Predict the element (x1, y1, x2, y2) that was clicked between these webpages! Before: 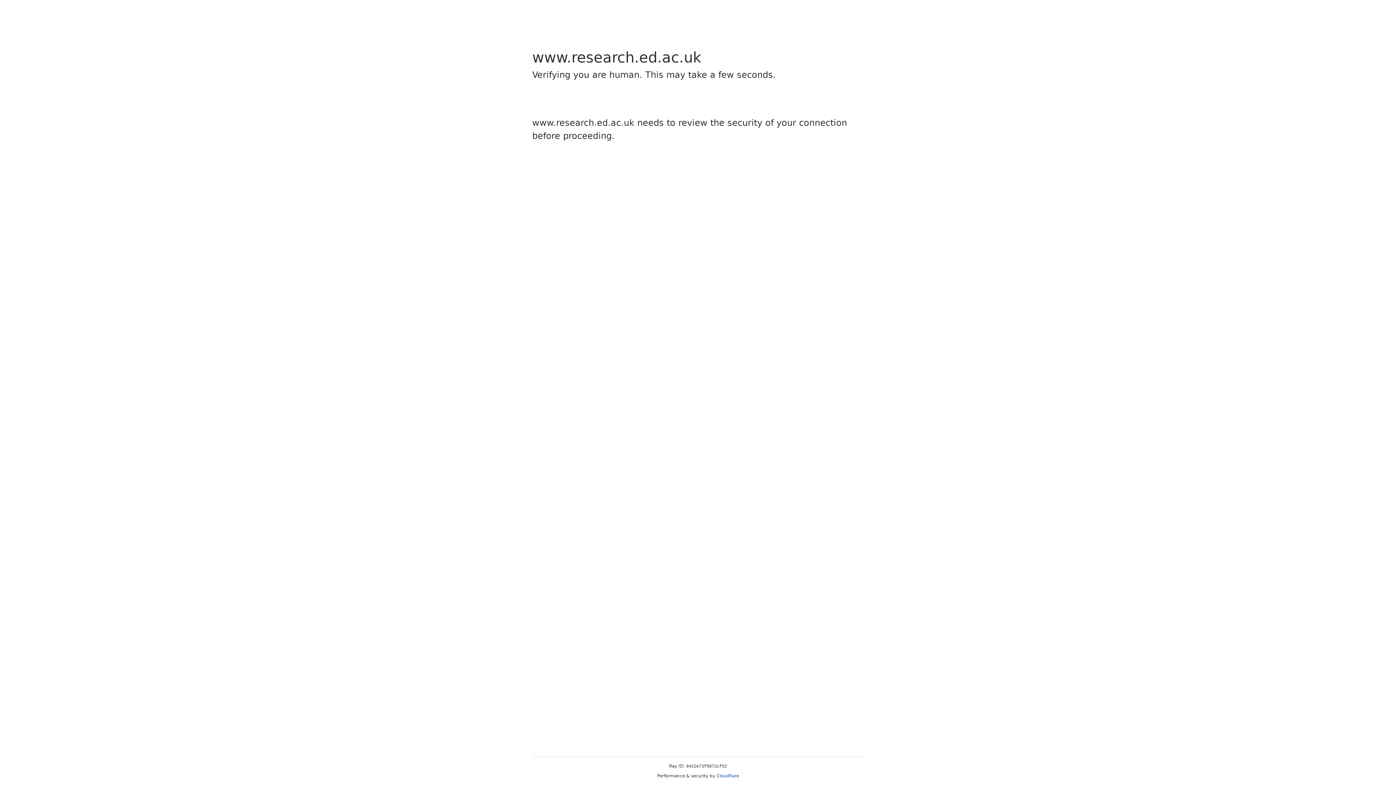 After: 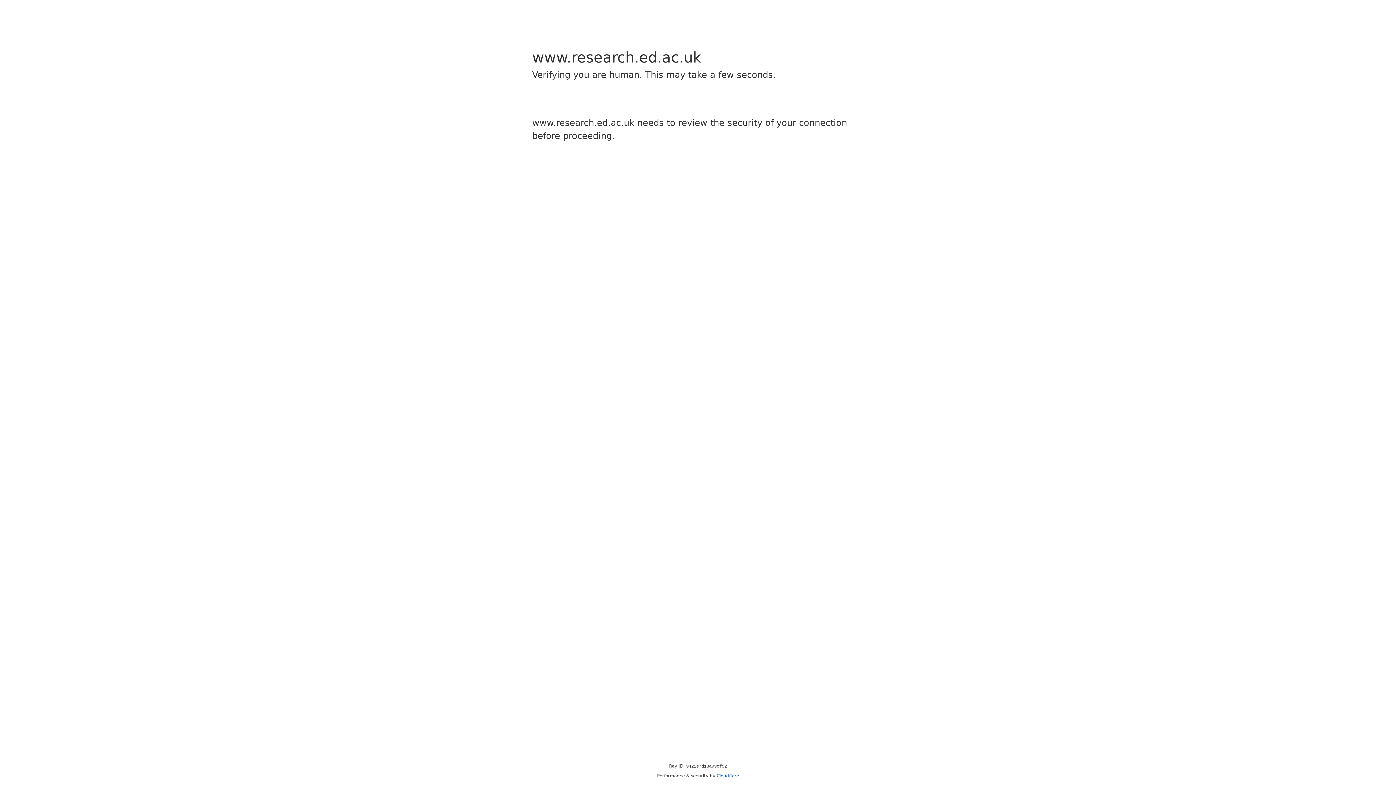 Action: bbox: (716, 773, 739, 778) label: Cloudflare